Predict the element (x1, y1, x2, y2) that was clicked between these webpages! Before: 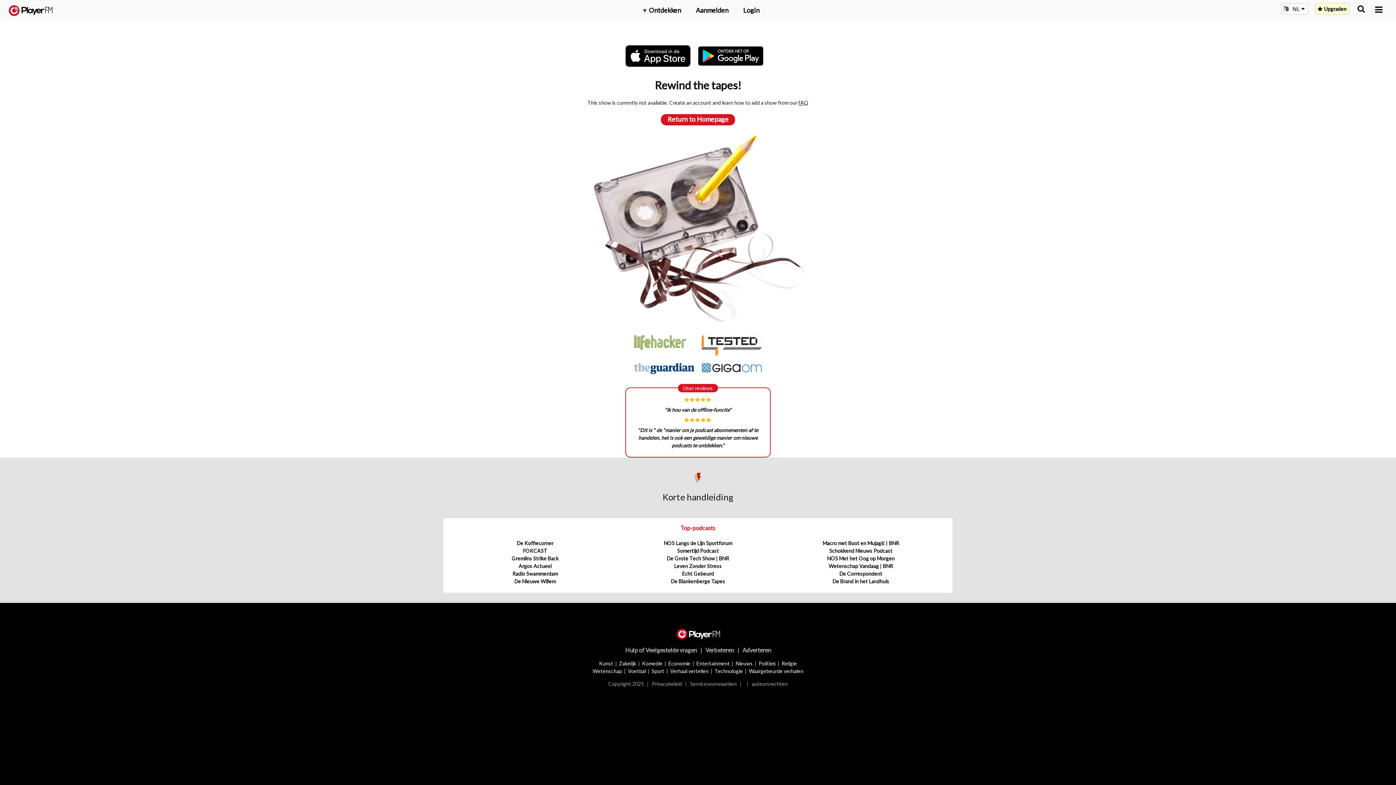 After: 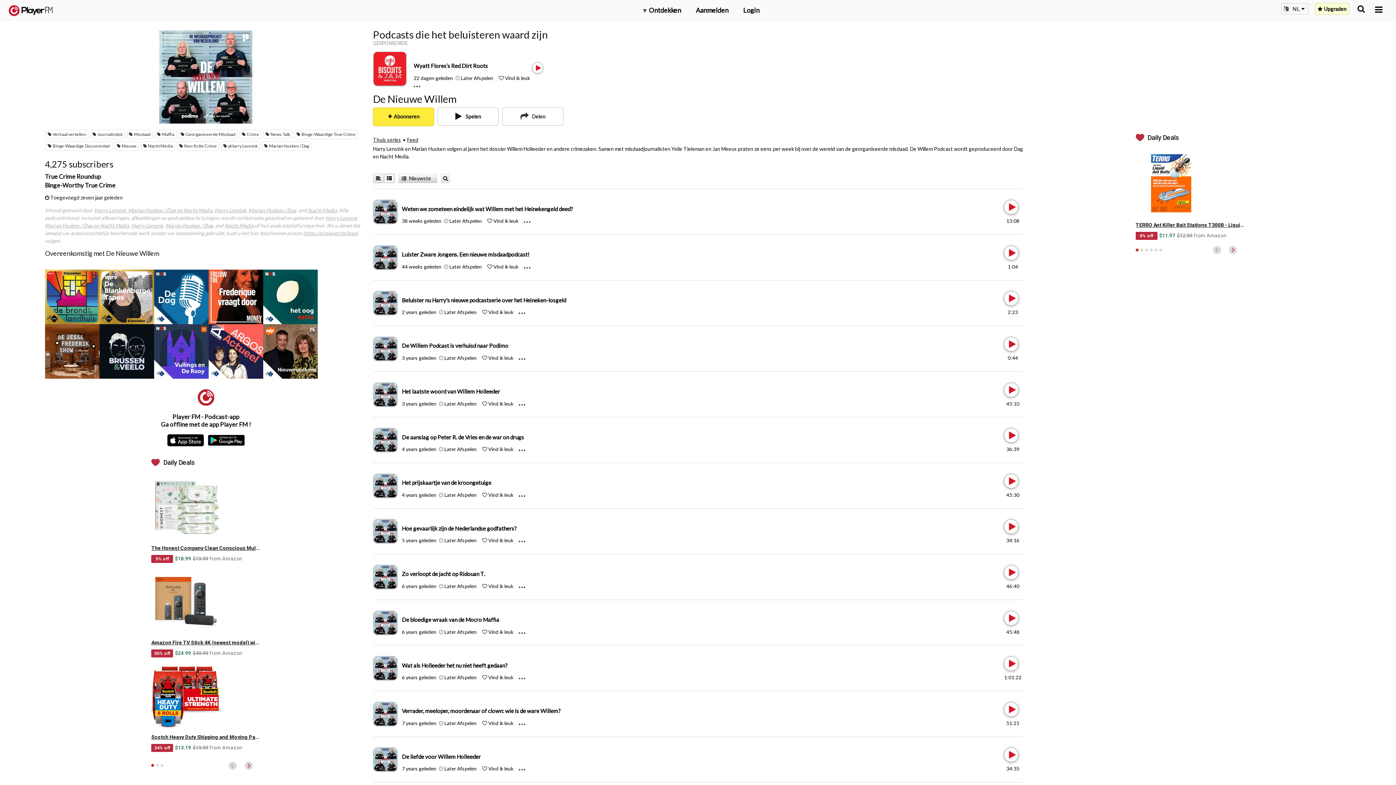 Action: bbox: (514, 578, 555, 584) label: De Nieuwe Willem